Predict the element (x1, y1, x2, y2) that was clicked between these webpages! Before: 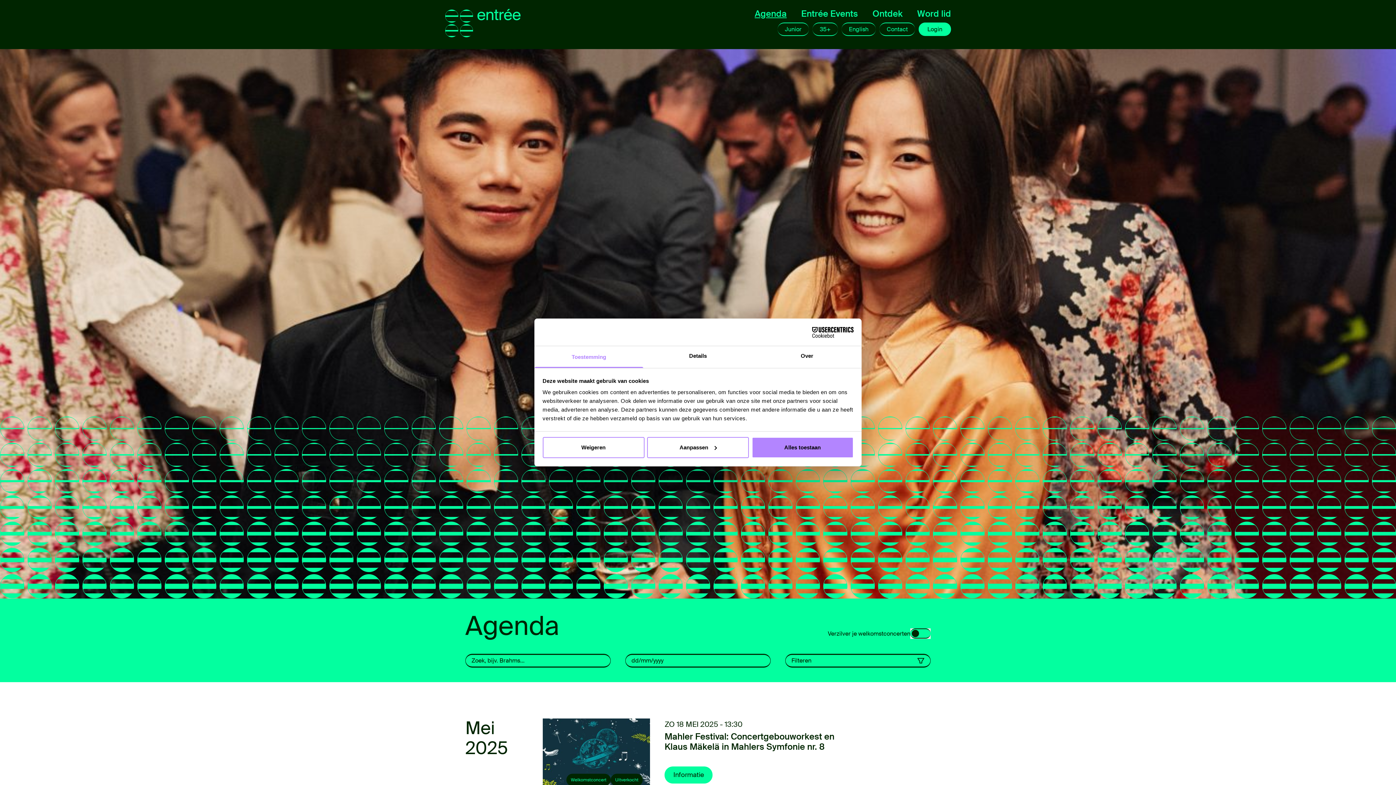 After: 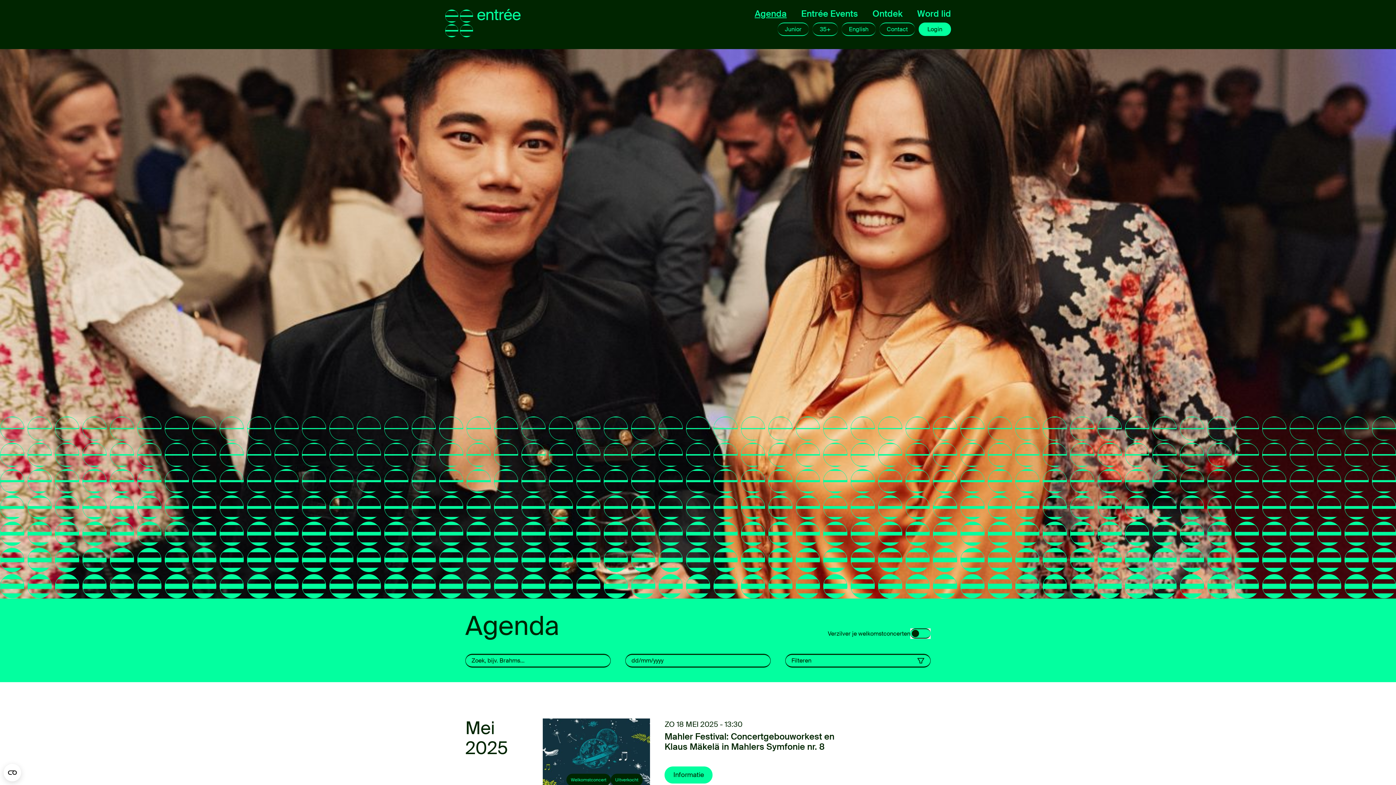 Action: label: Weigeren bbox: (542, 437, 644, 458)